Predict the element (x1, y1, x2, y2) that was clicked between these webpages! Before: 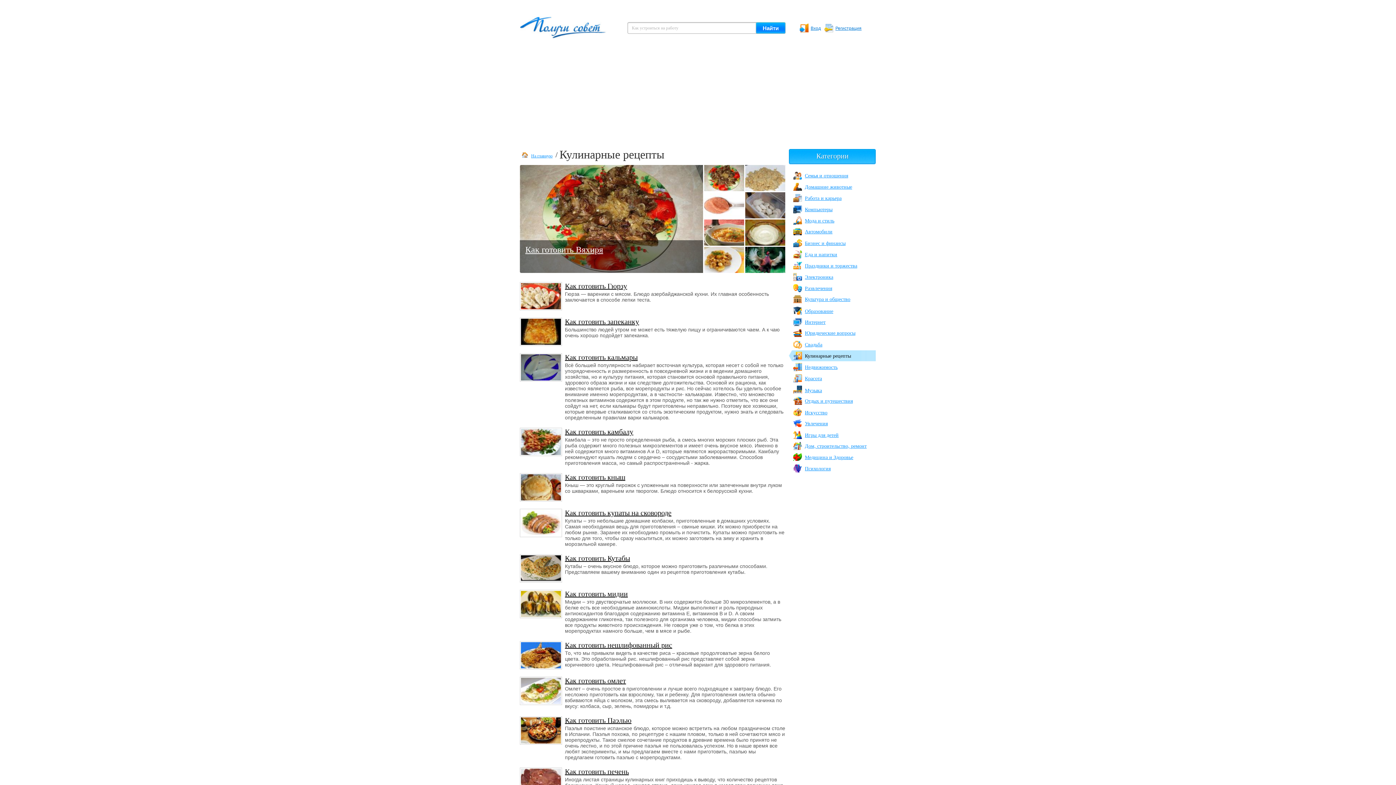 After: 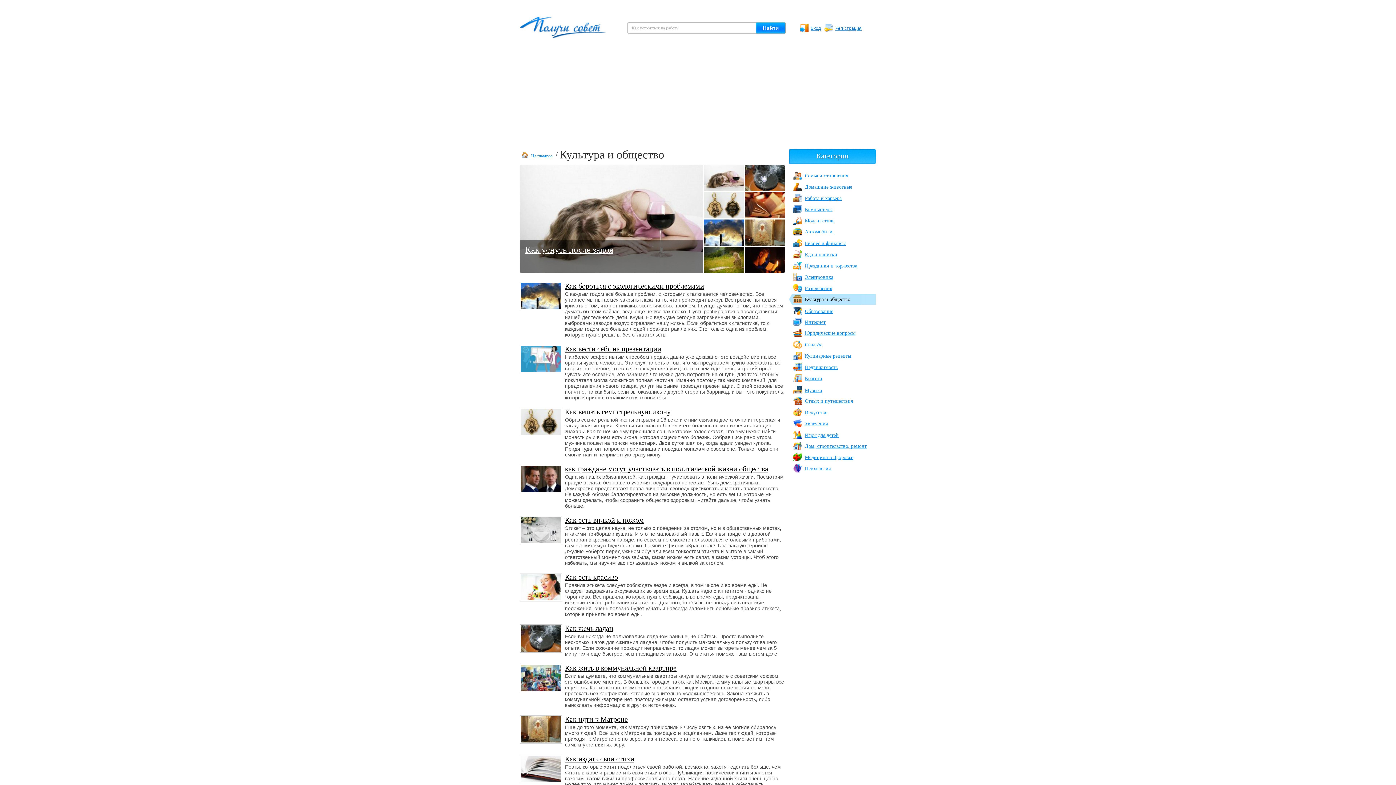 Action: label: Культура и общество bbox: (805, 296, 850, 302)